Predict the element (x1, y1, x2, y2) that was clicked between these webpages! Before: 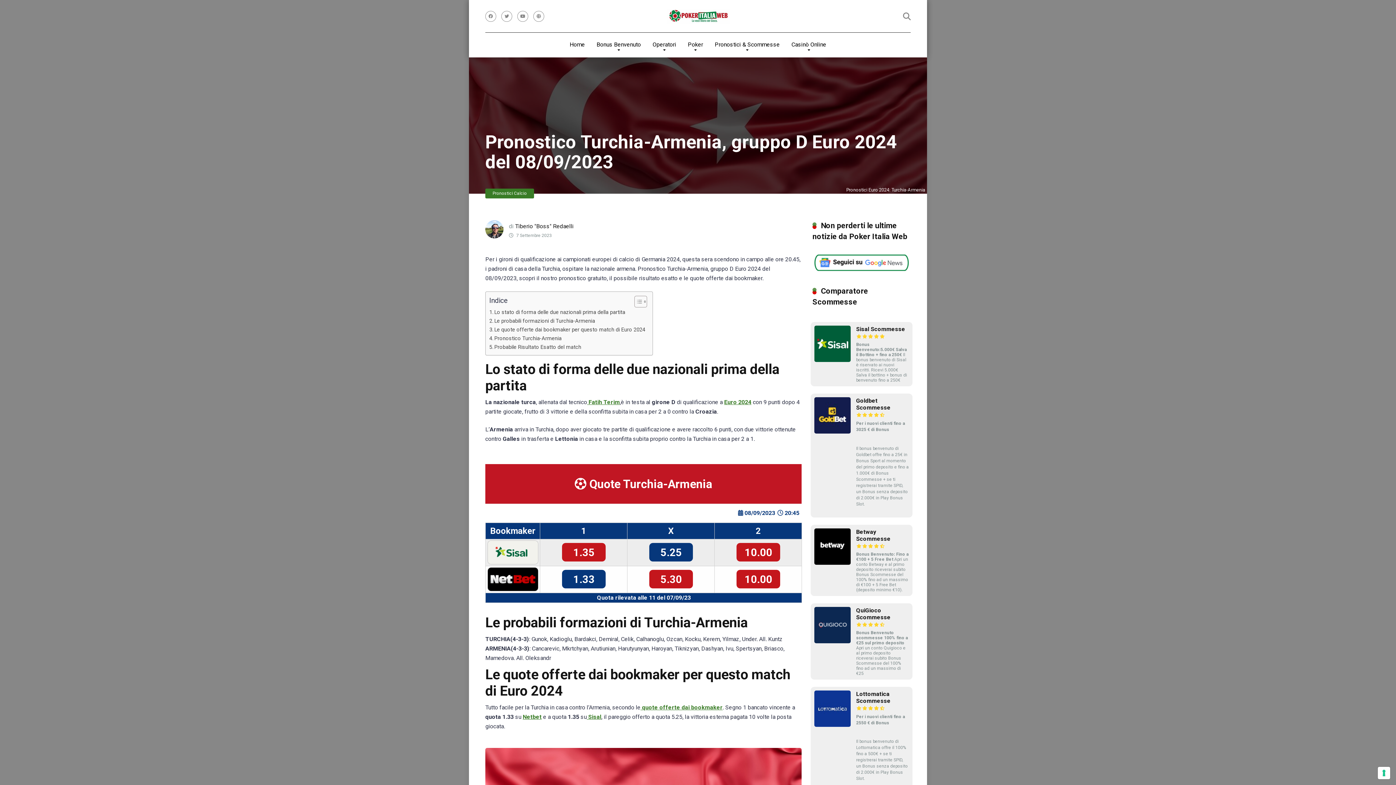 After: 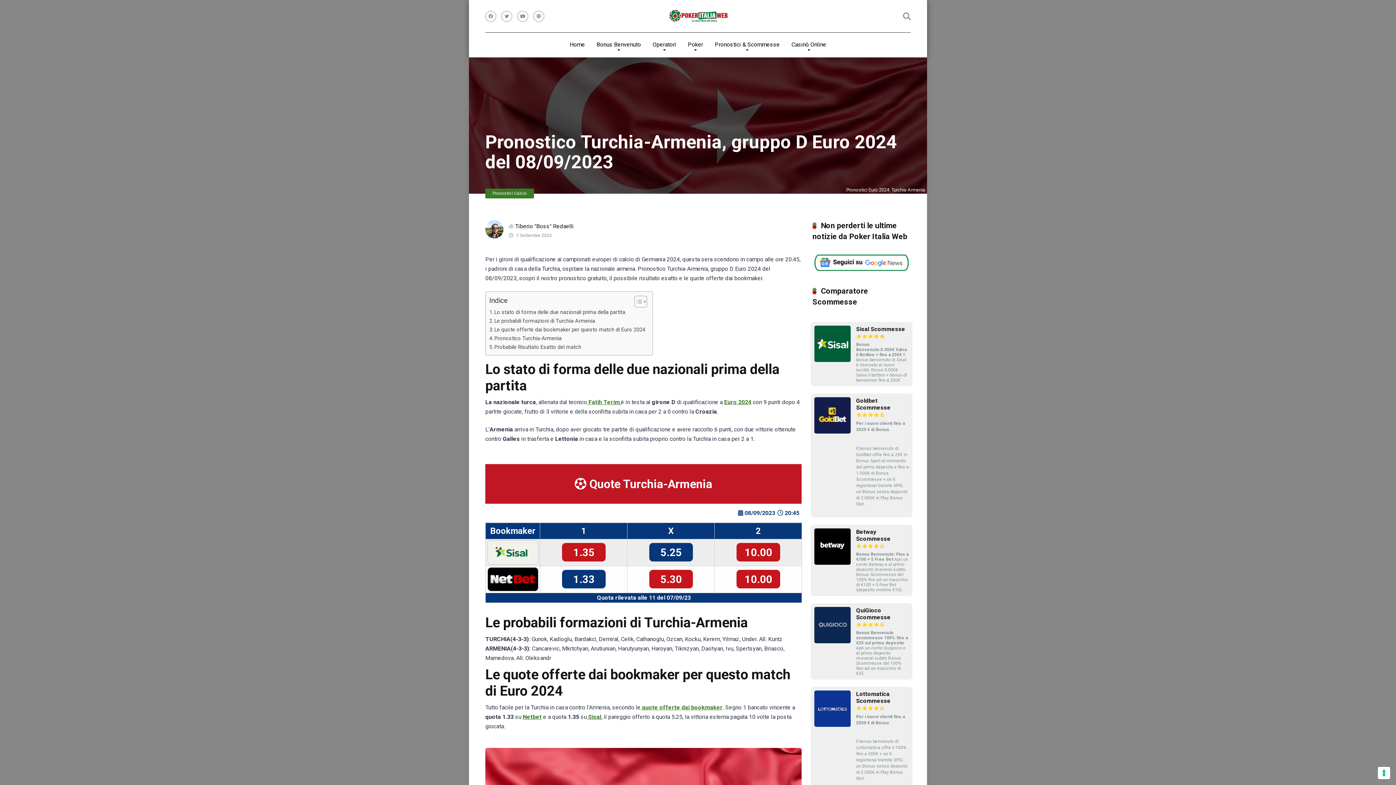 Action: bbox: (486, 567, 540, 591)